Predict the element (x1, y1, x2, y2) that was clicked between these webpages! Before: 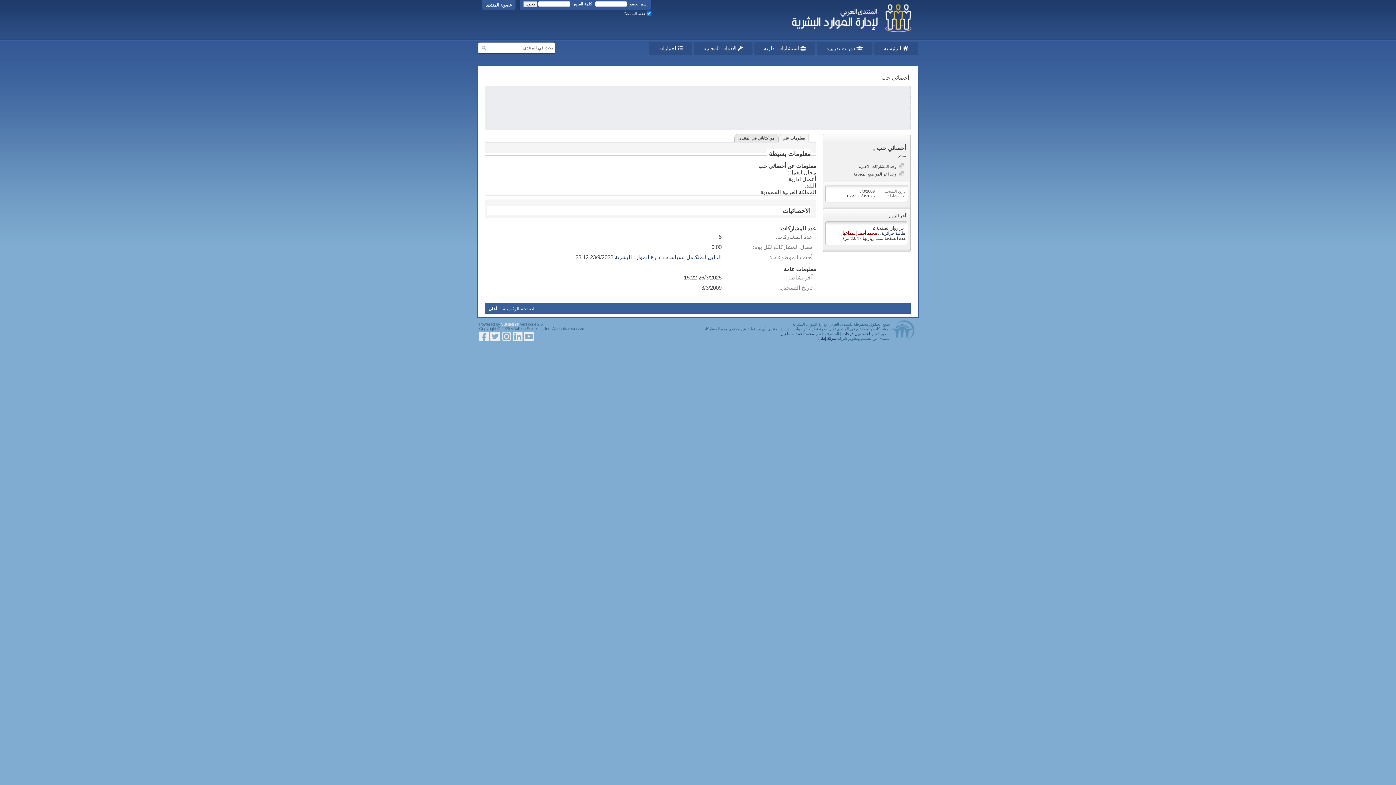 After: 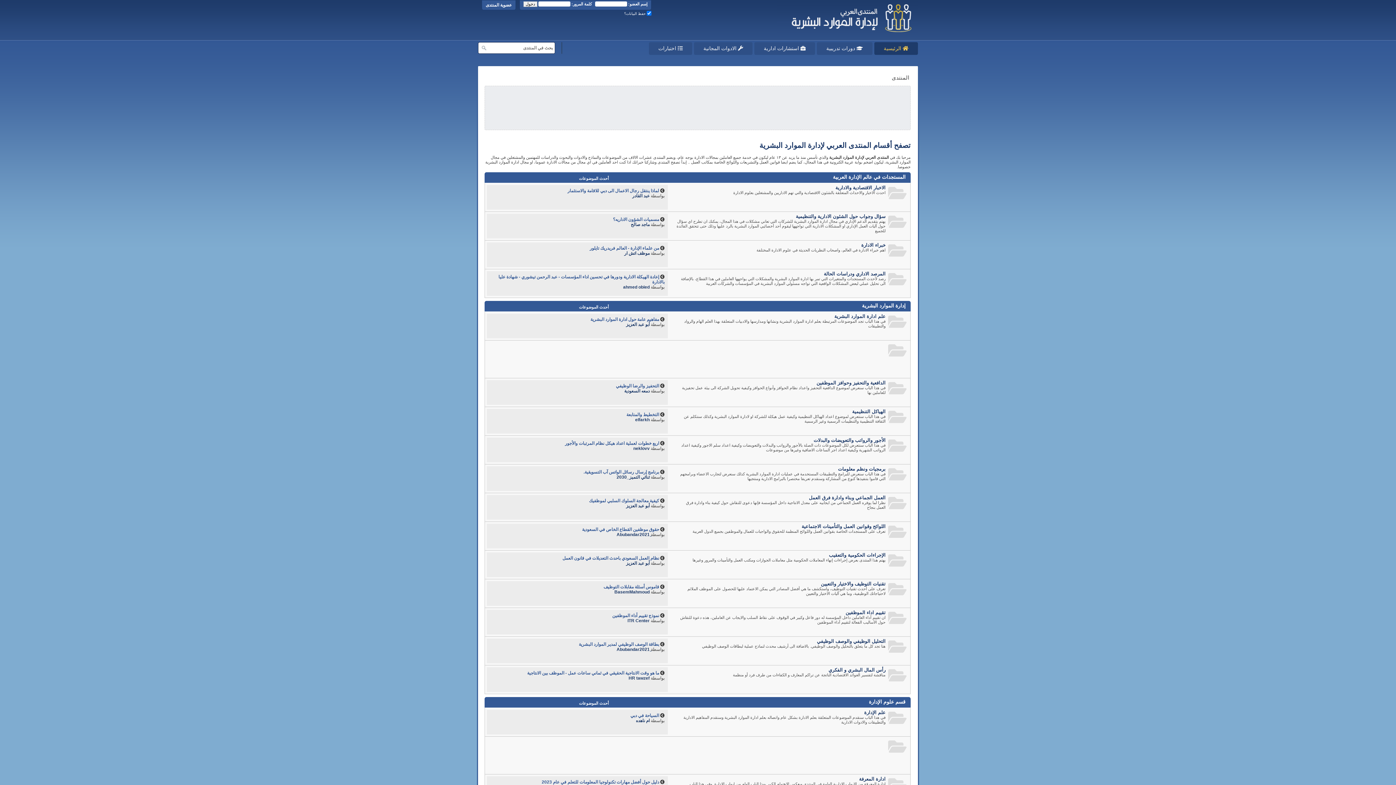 Action: label:  الرئيسية bbox: (874, 42, 918, 54)